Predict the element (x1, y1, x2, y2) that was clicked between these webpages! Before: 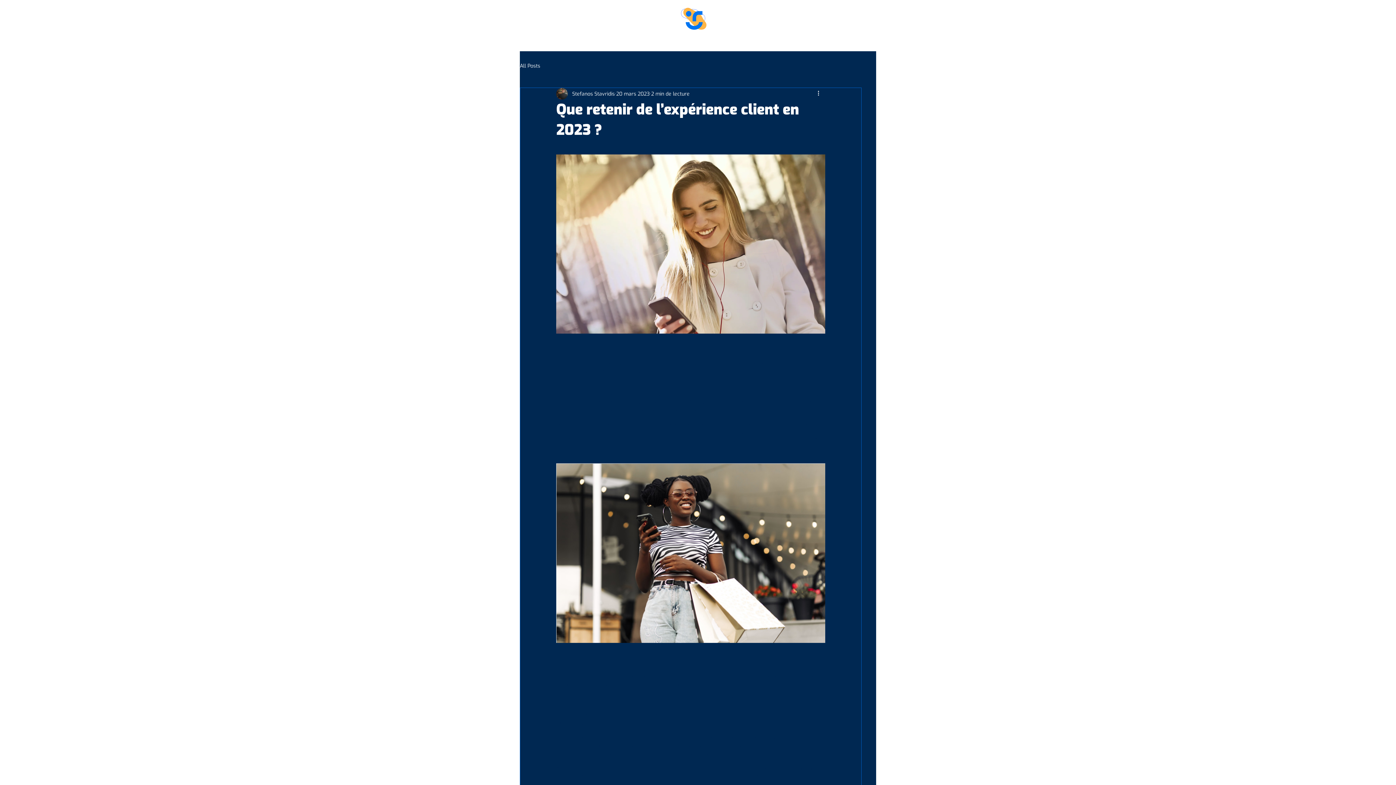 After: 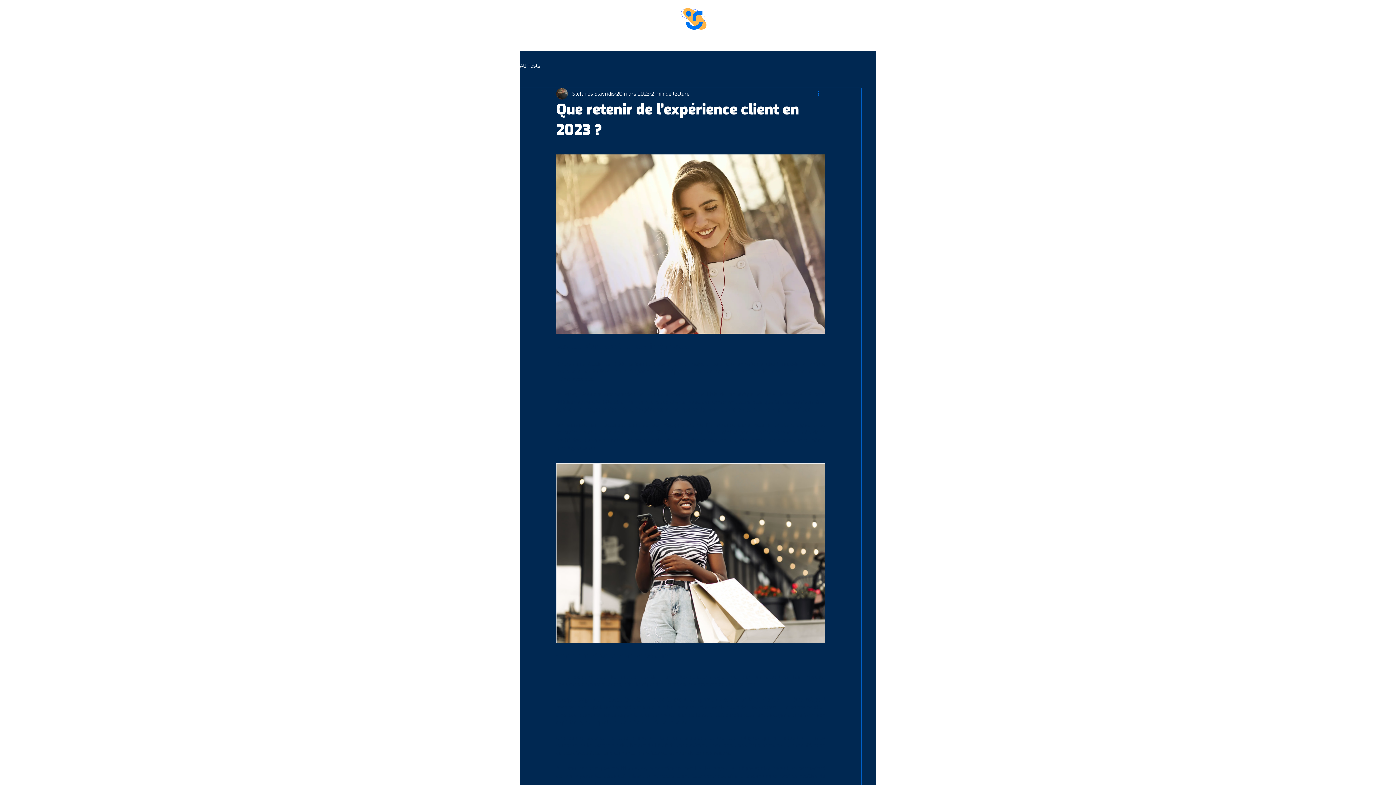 Action: bbox: (816, 89, 825, 98) label: Plus d'actions